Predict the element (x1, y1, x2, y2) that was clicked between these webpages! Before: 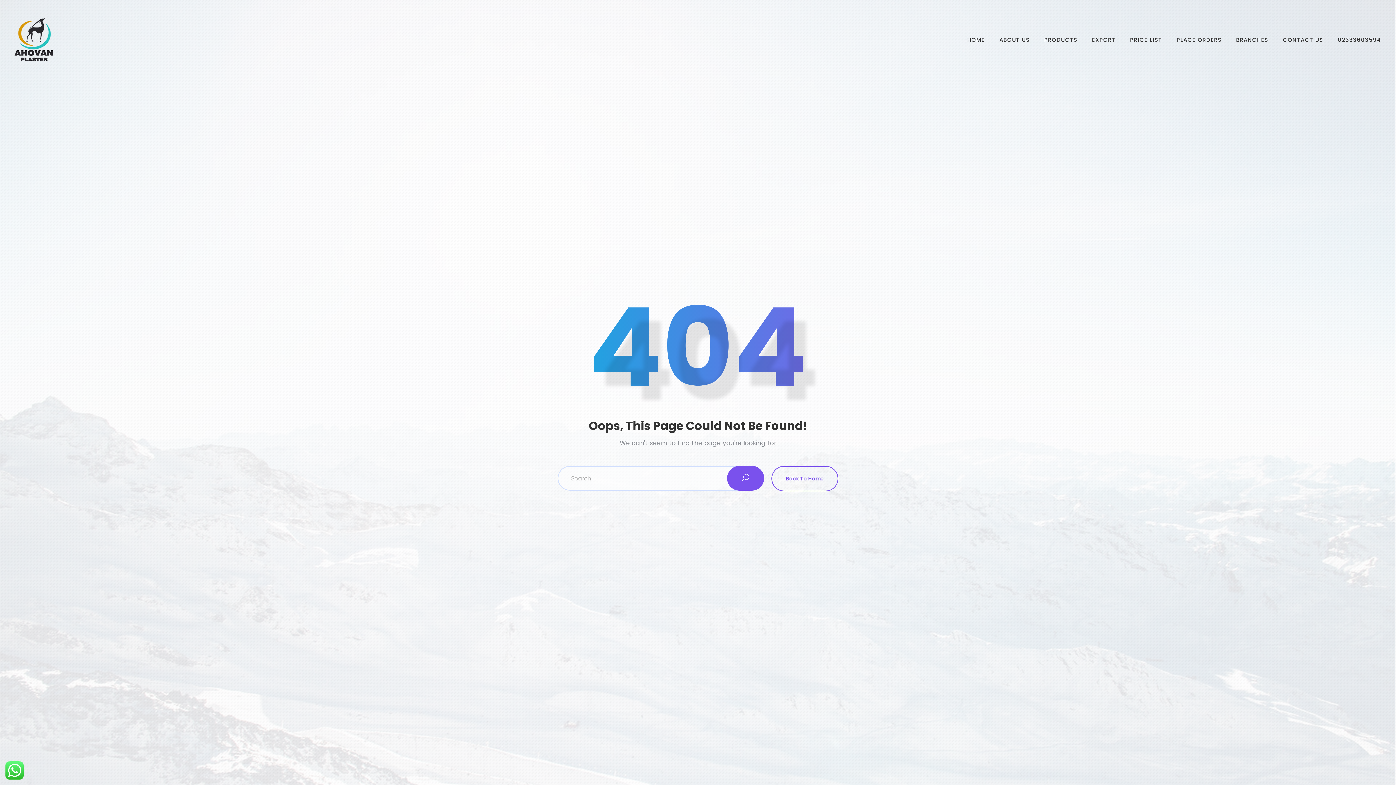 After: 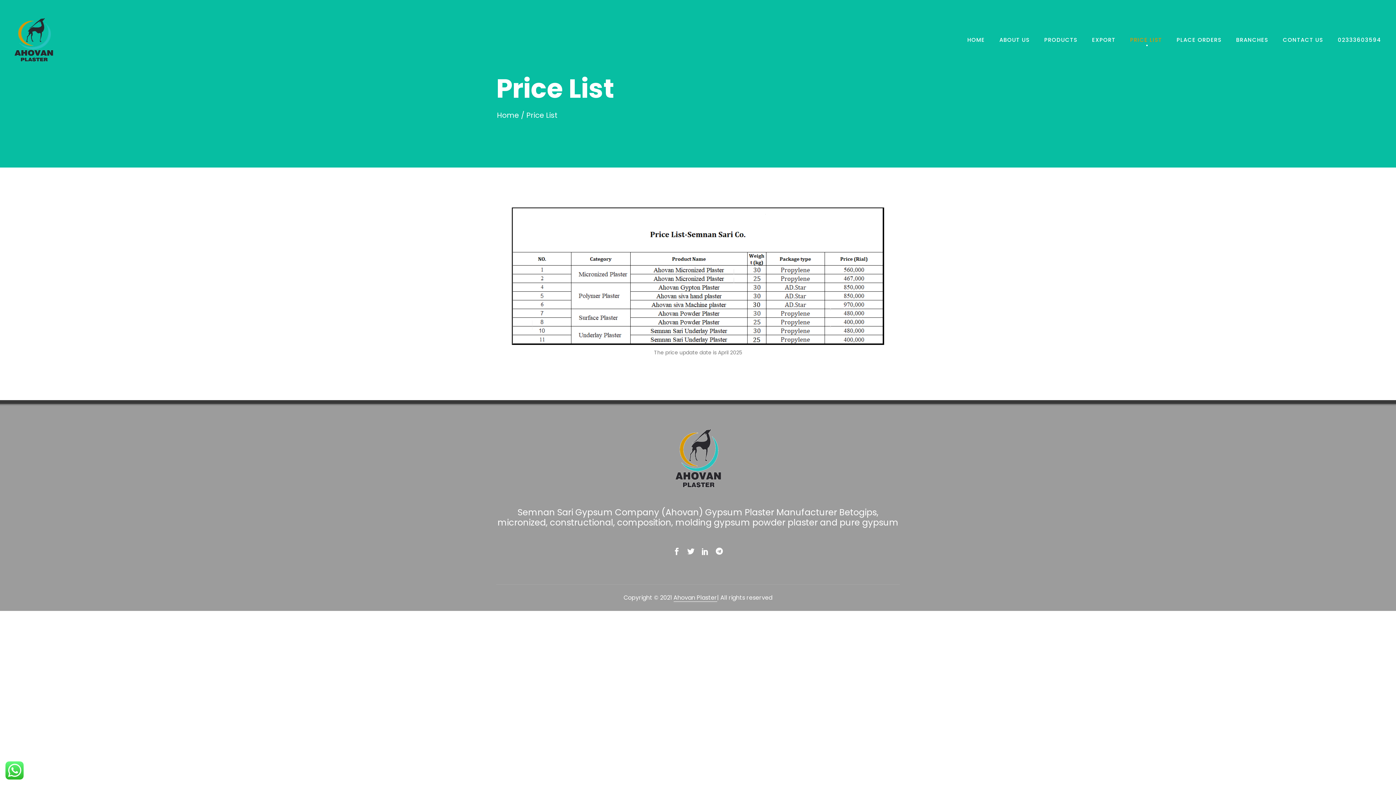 Action: bbox: (1130, 33, 1162, 46) label: PRICE LIST